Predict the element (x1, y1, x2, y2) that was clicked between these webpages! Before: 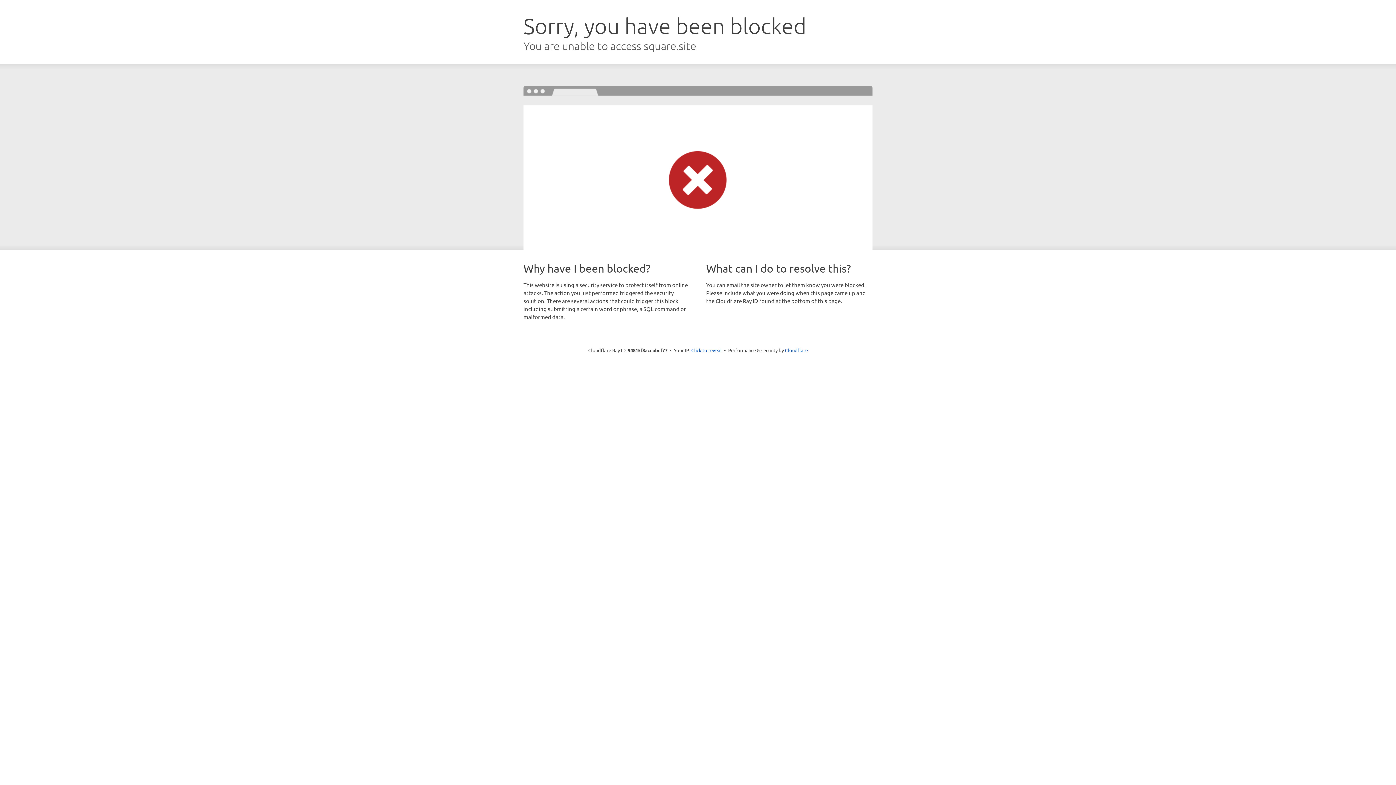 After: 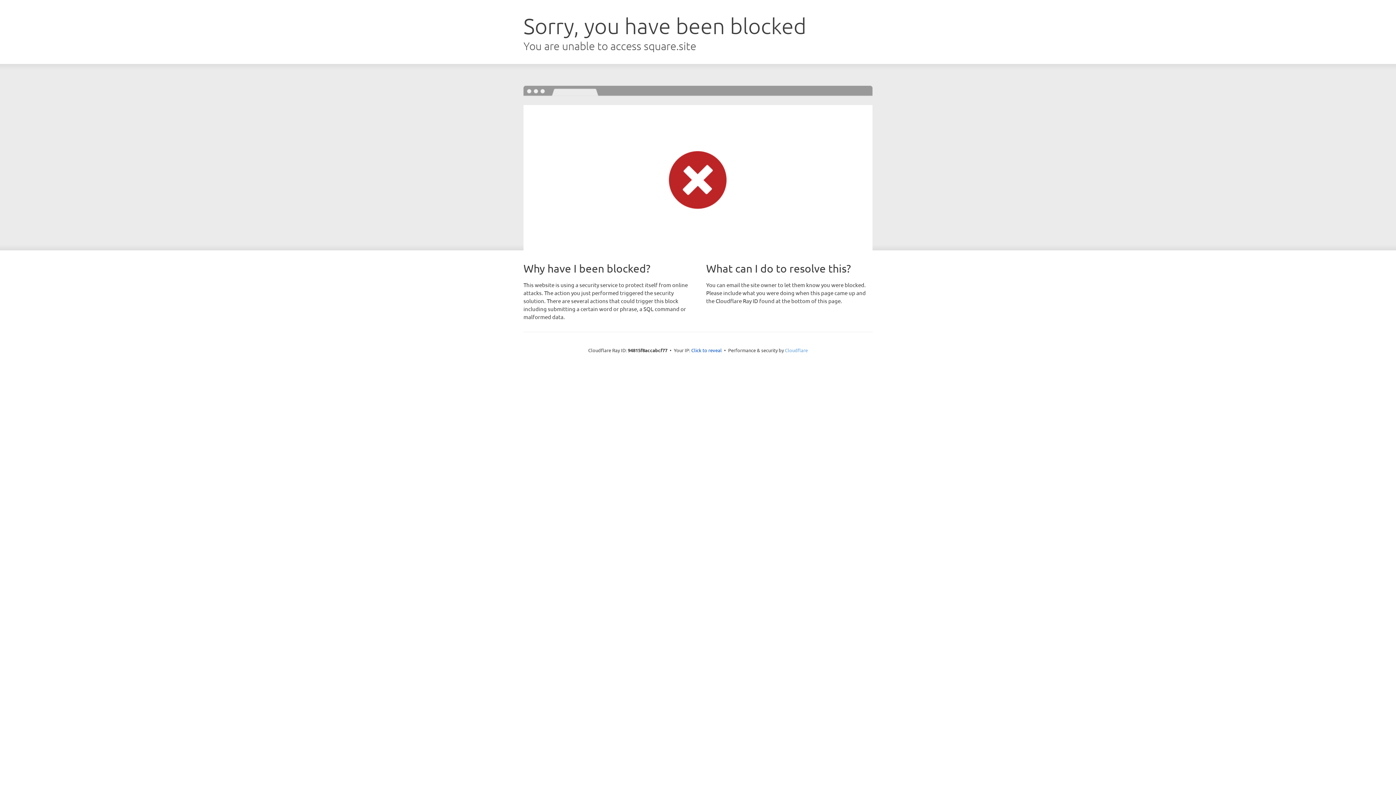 Action: label: Cloudflare bbox: (785, 347, 808, 353)